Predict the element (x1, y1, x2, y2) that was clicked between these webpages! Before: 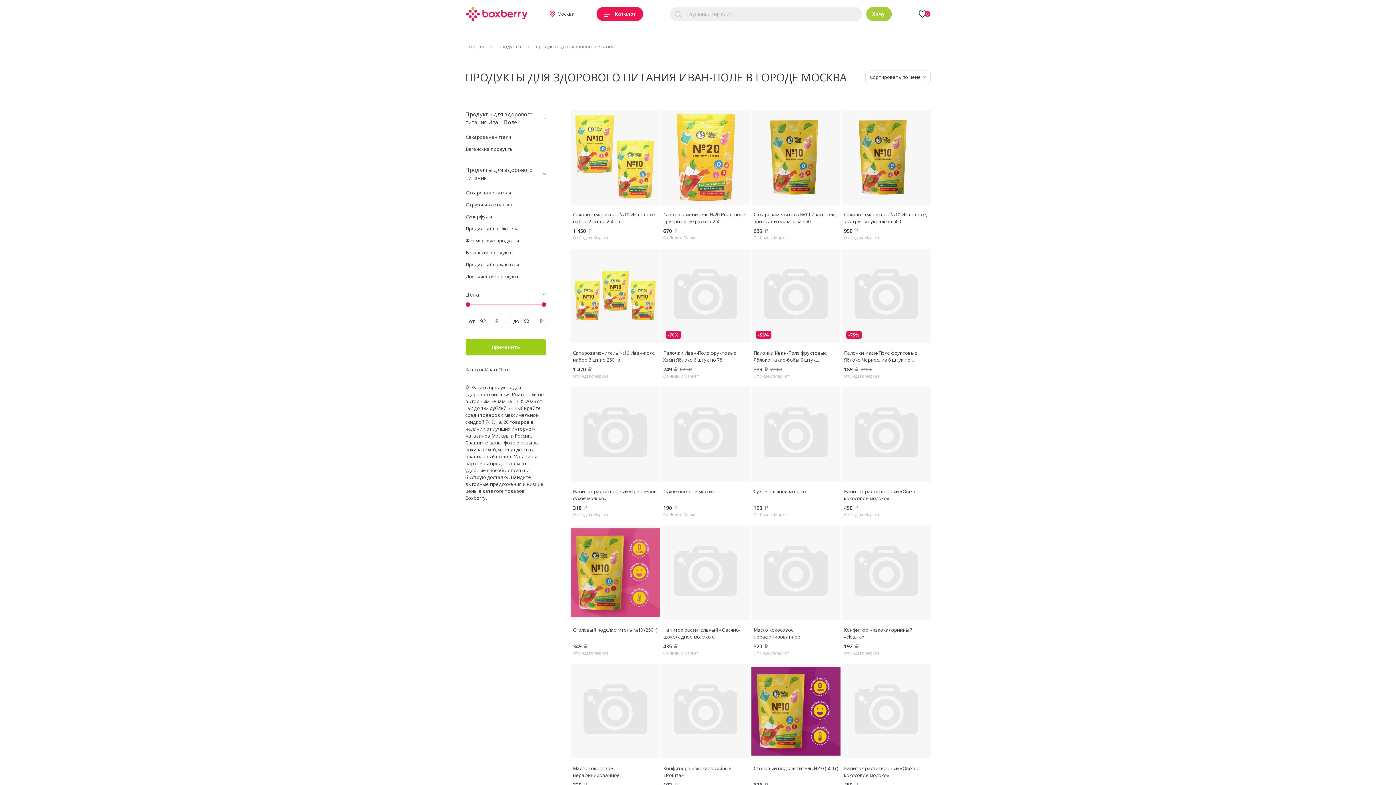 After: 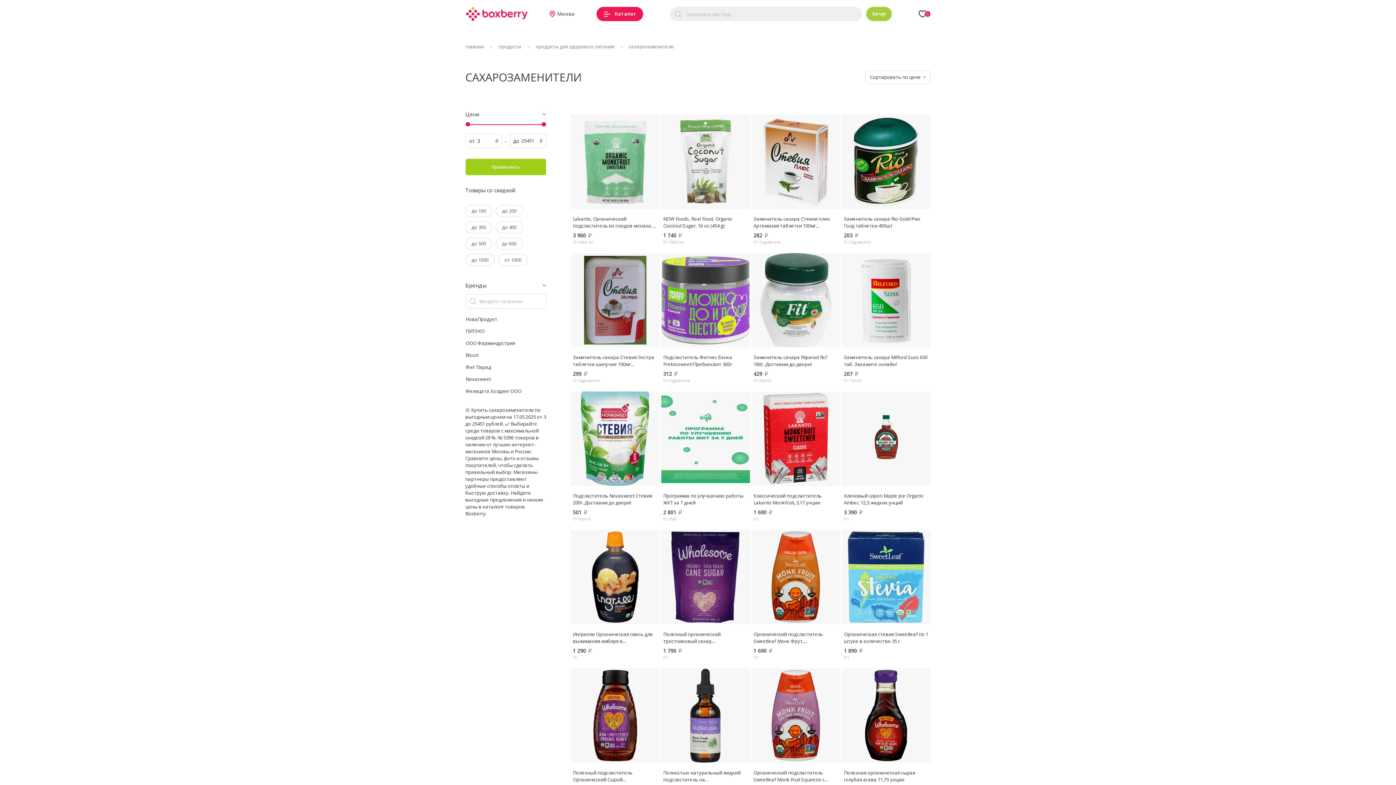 Action: bbox: (465, 189, 511, 196) label: Сахарозаменители